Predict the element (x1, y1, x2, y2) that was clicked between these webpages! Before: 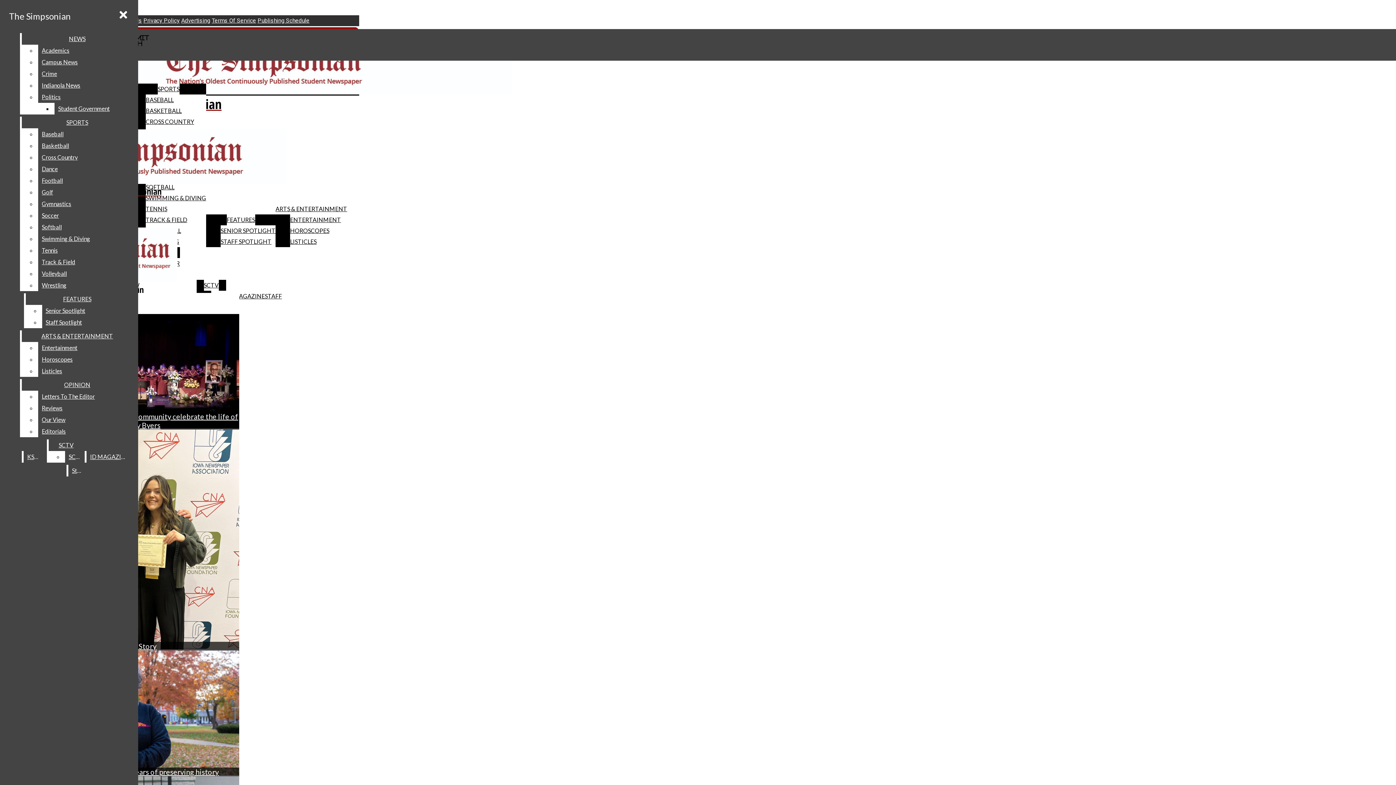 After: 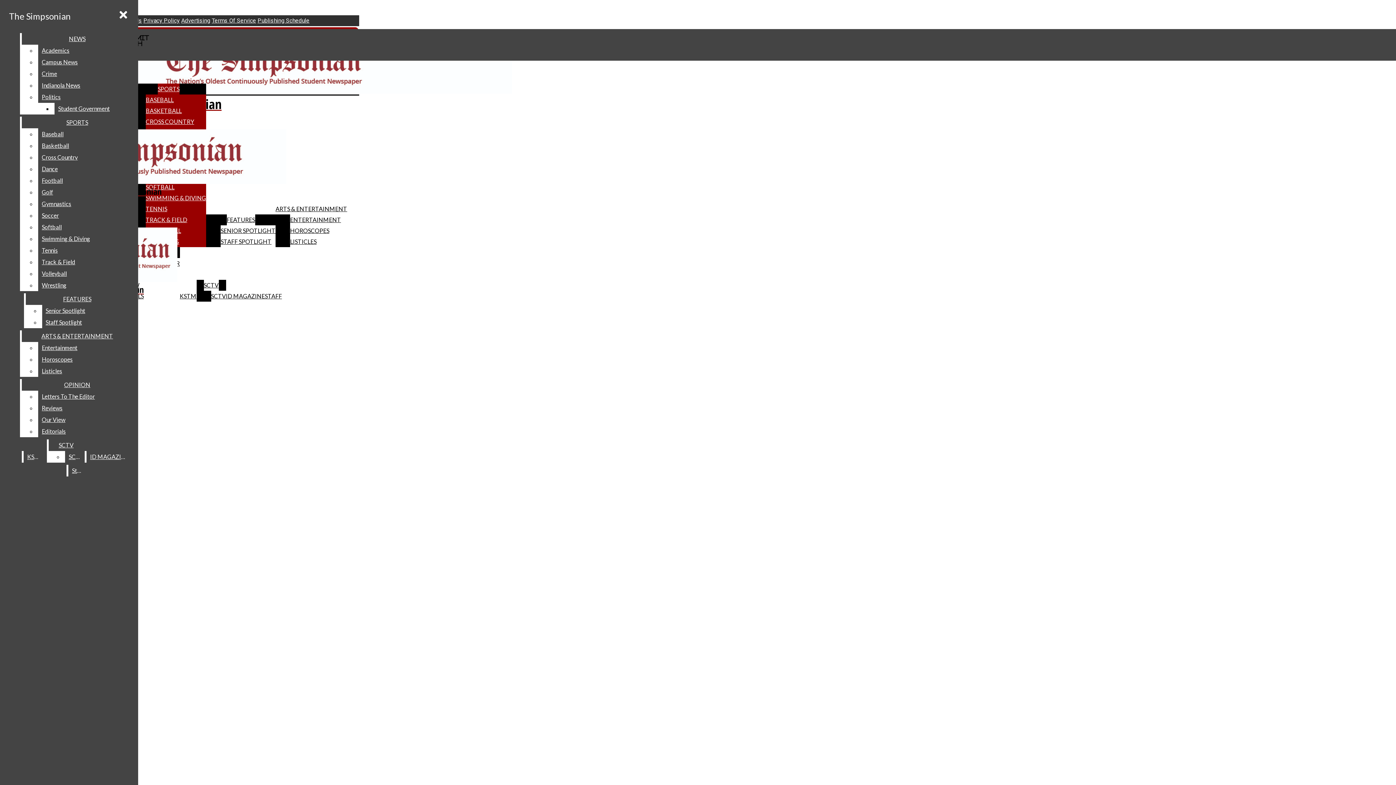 Action: bbox: (145, 116, 206, 127) label: CROSS COUNTRY